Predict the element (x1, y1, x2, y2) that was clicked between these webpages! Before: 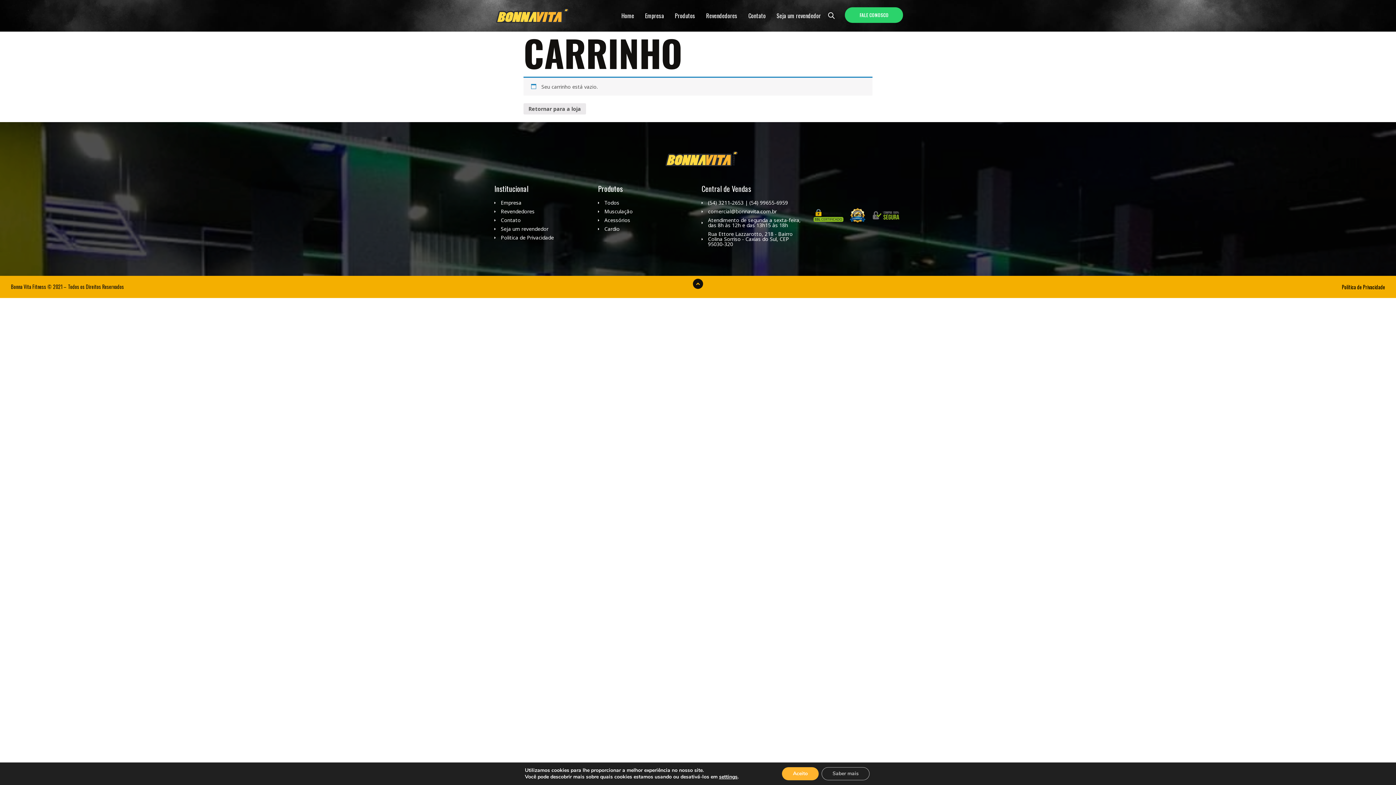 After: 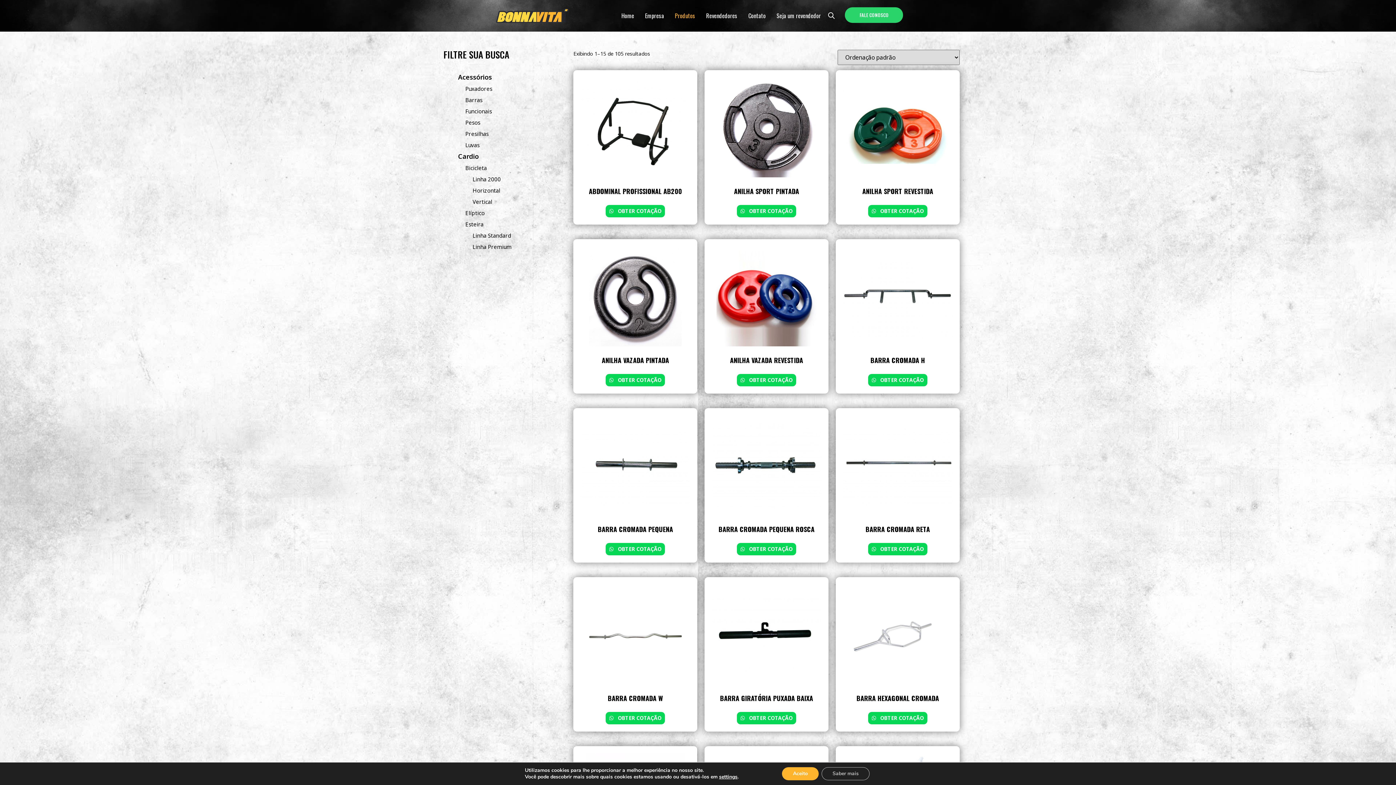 Action: label: Produtos bbox: (669, 7, 700, 24)